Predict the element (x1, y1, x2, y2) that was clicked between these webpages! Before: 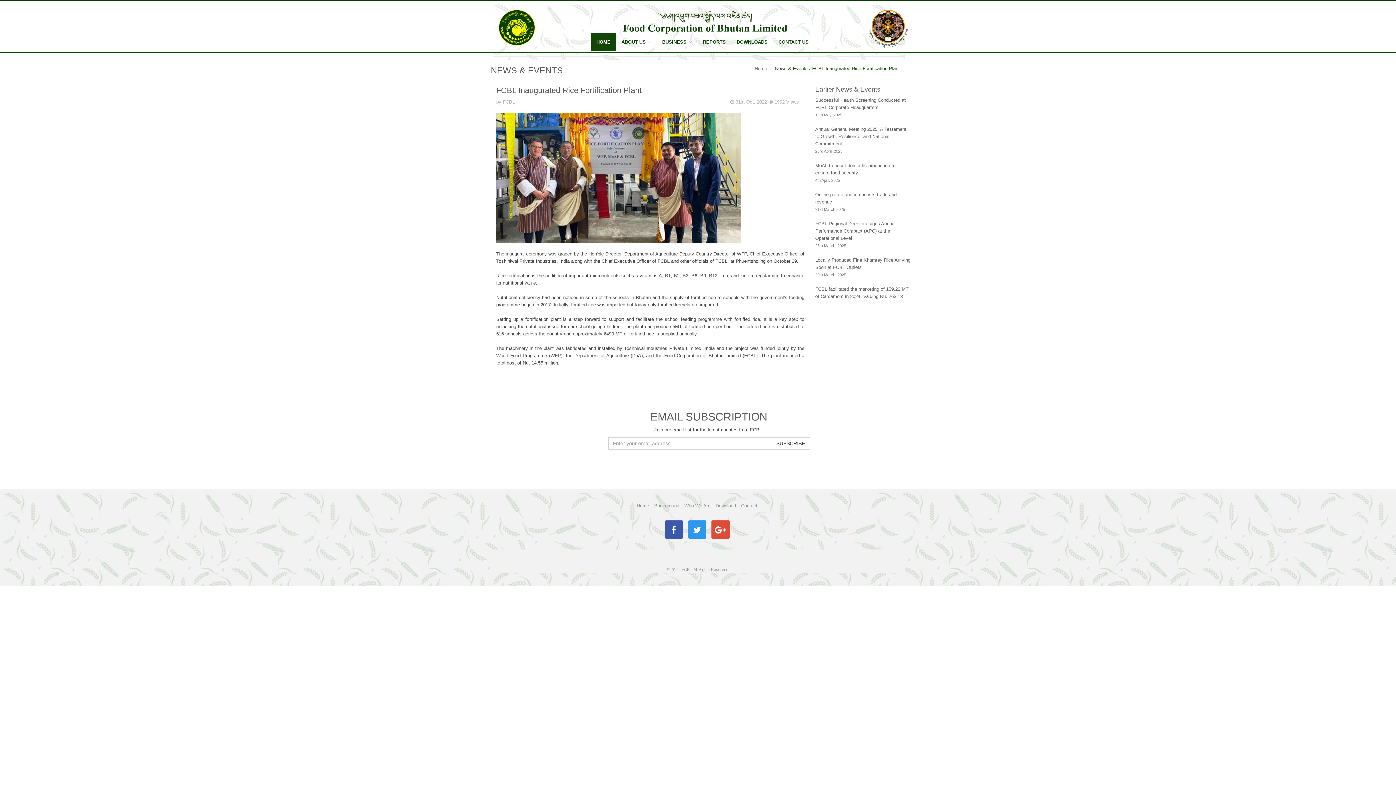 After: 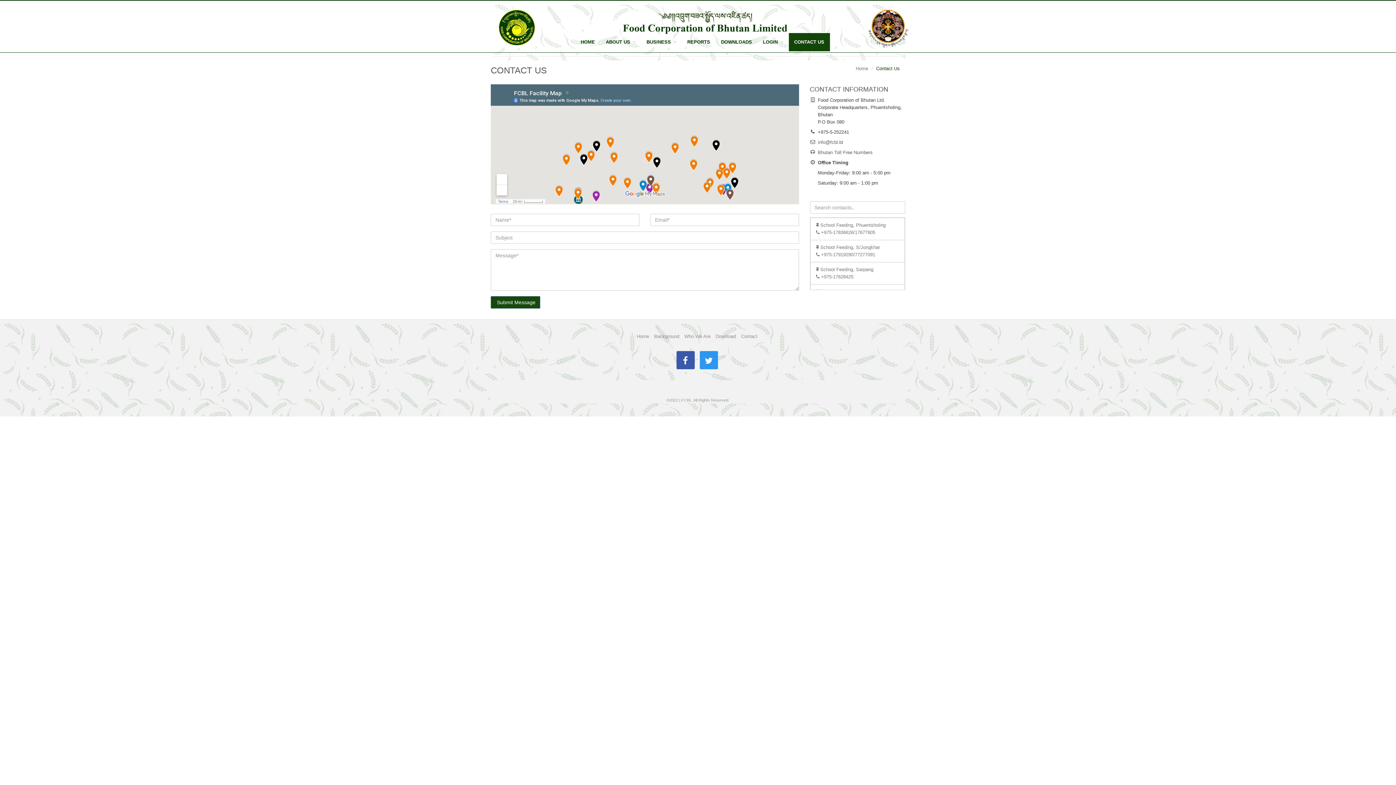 Action: bbox: (773, 33, 814, 51) label: CONTACT US